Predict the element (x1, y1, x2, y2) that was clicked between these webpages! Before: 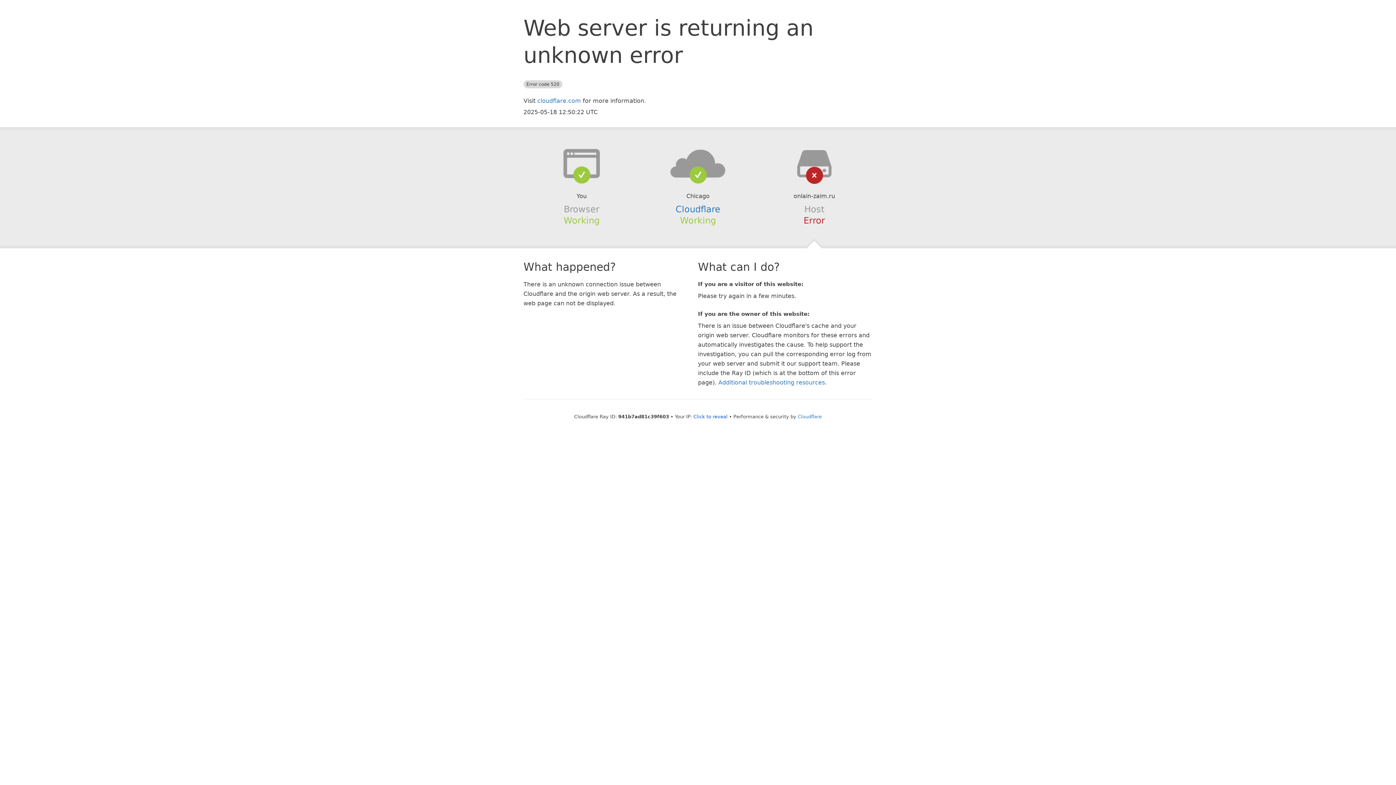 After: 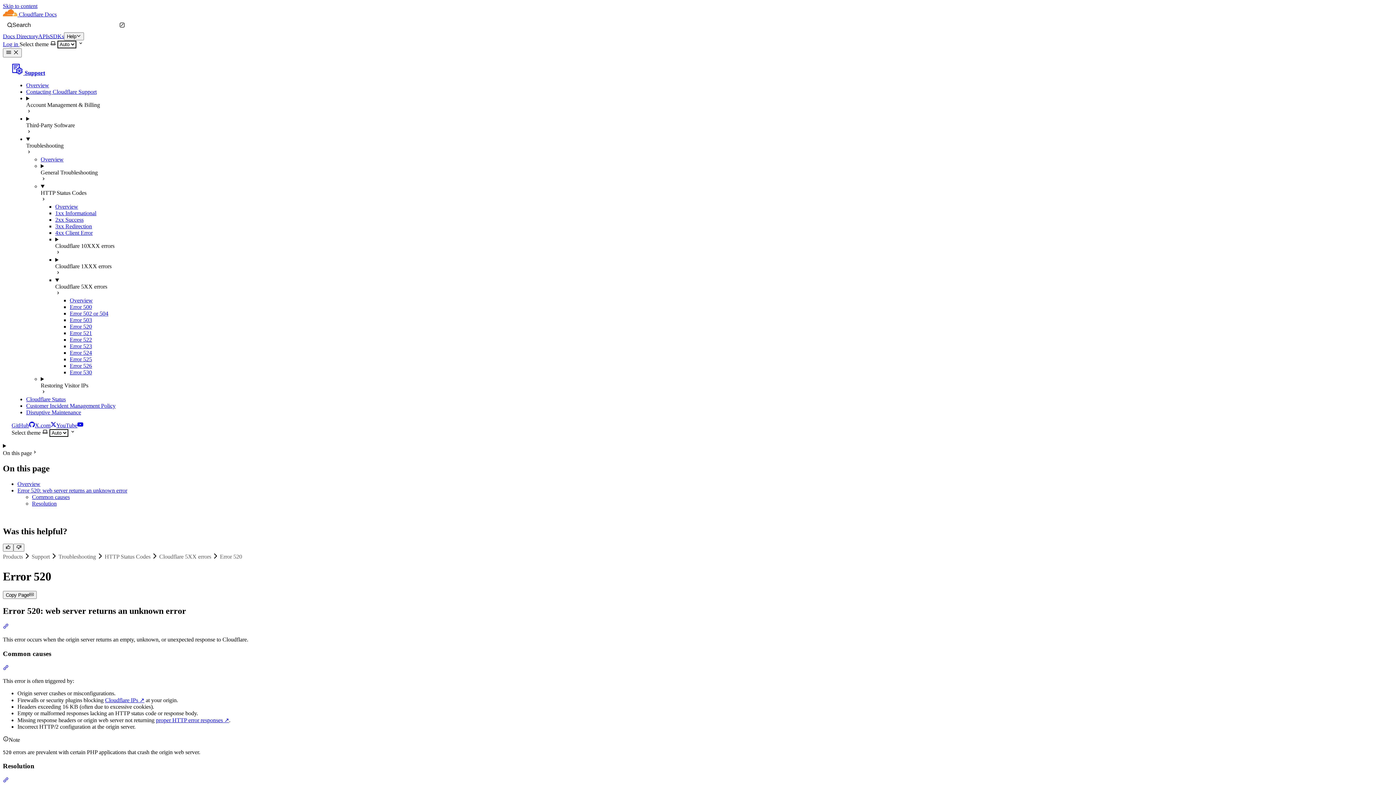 Action: bbox: (718, 379, 825, 386) label: Additional troubleshooting resources